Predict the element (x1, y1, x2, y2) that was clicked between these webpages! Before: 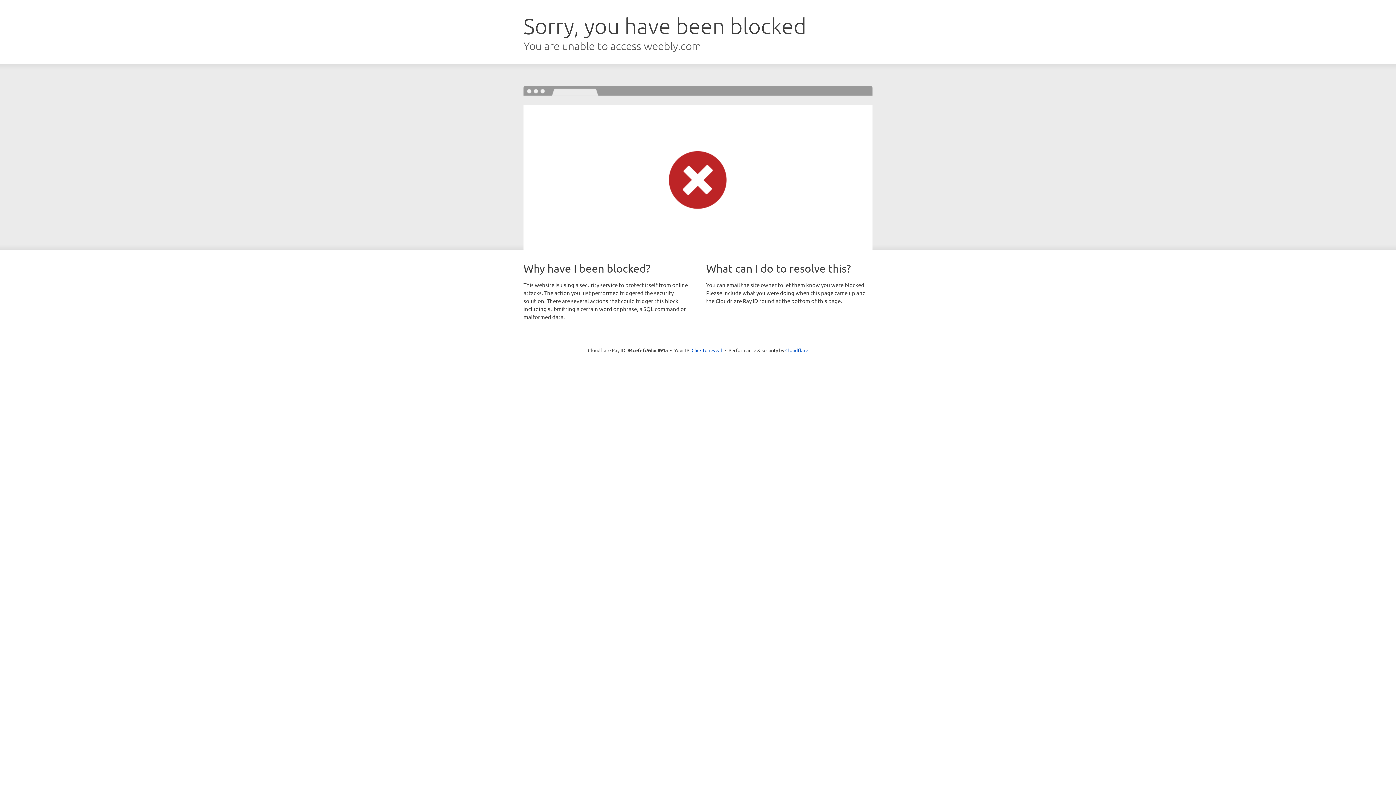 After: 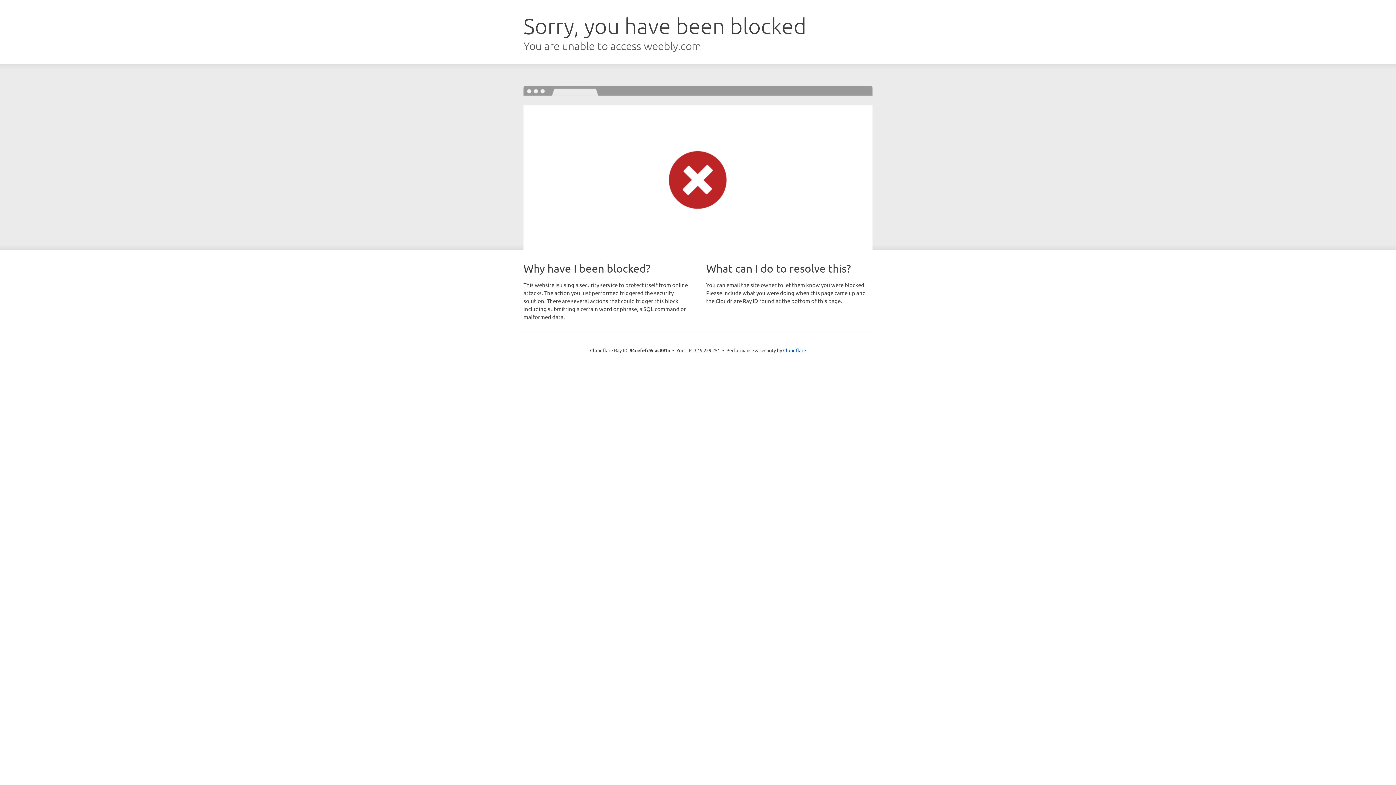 Action: label: Click to reveal bbox: (691, 346, 722, 353)